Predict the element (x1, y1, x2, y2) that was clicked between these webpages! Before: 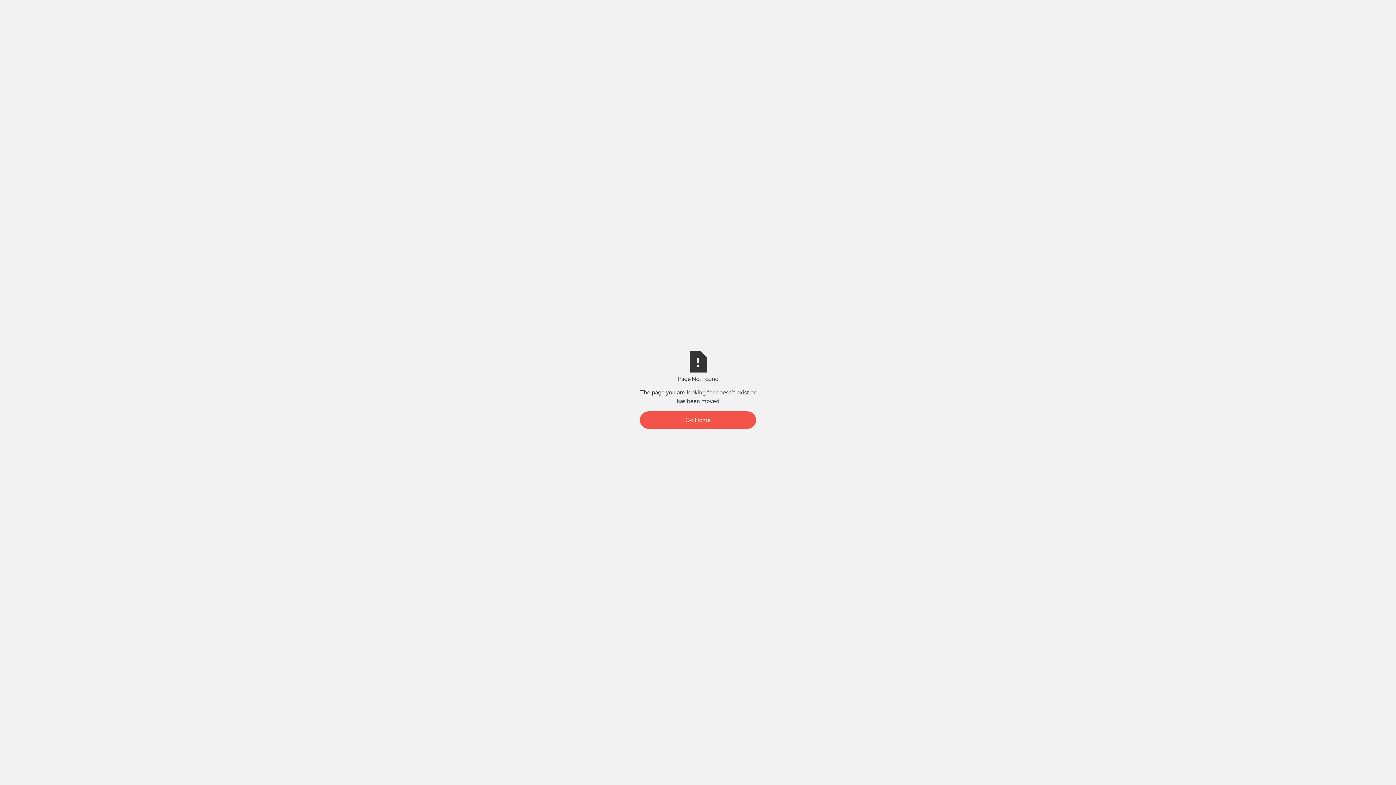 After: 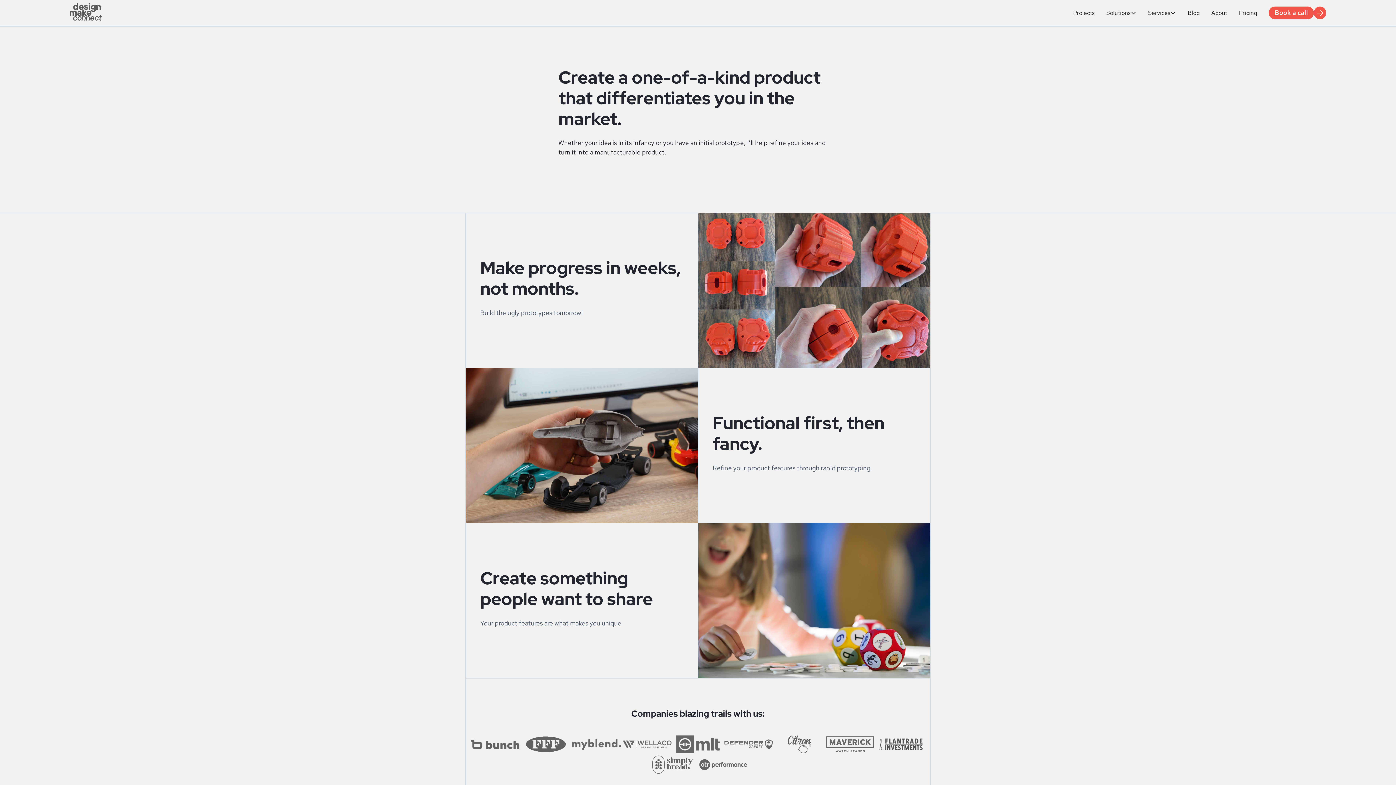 Action: bbox: (640, 411, 756, 428) label: Go Home